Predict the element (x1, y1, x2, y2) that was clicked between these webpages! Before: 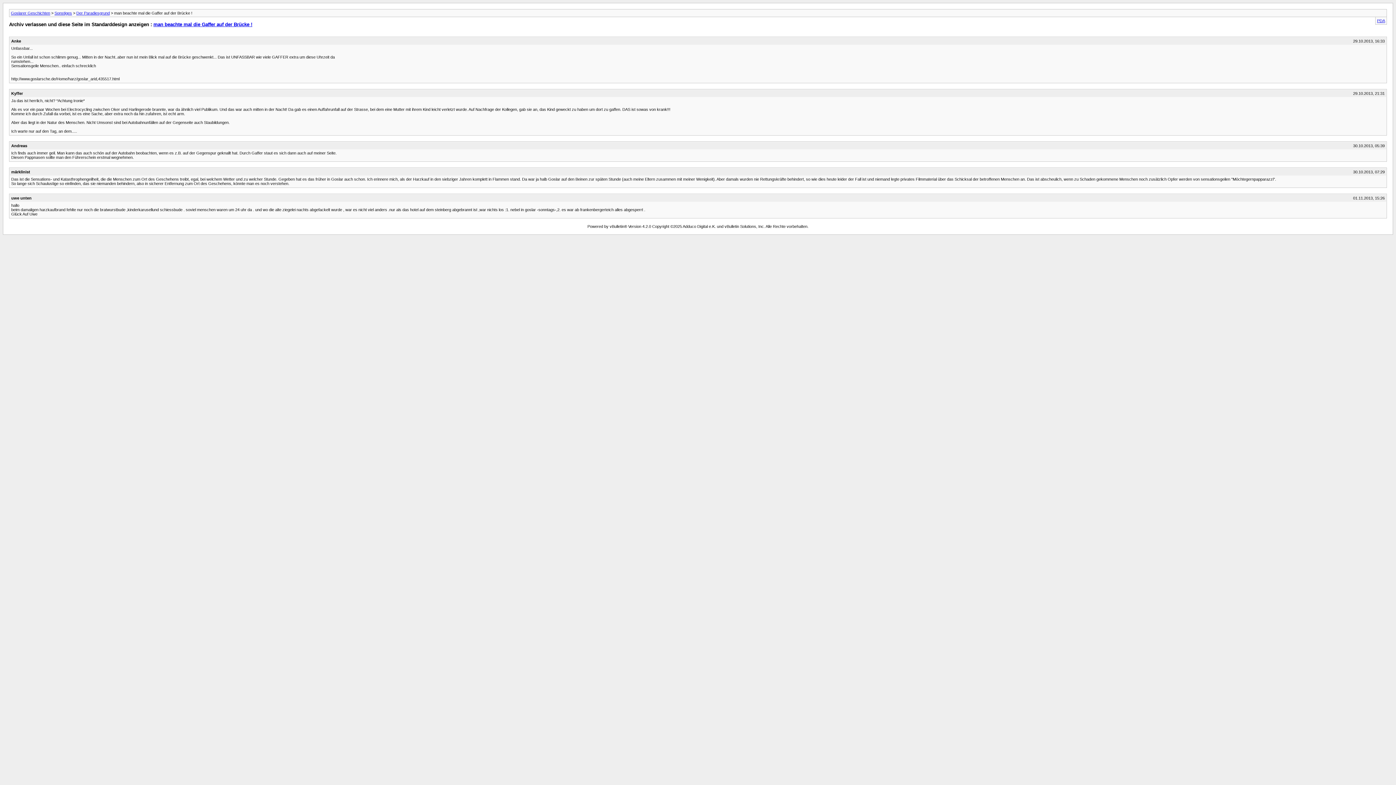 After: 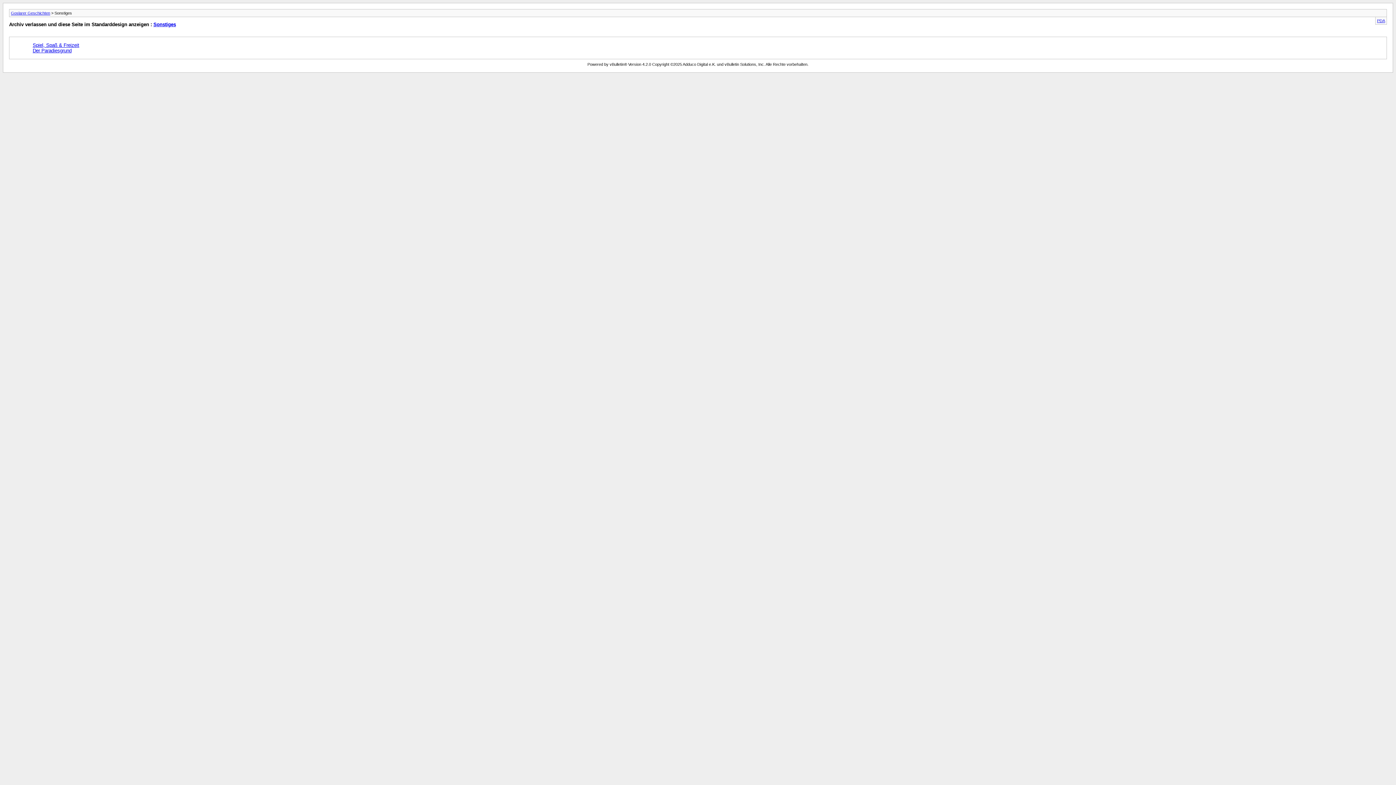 Action: bbox: (54, 10, 72, 15) label: Sonstiges